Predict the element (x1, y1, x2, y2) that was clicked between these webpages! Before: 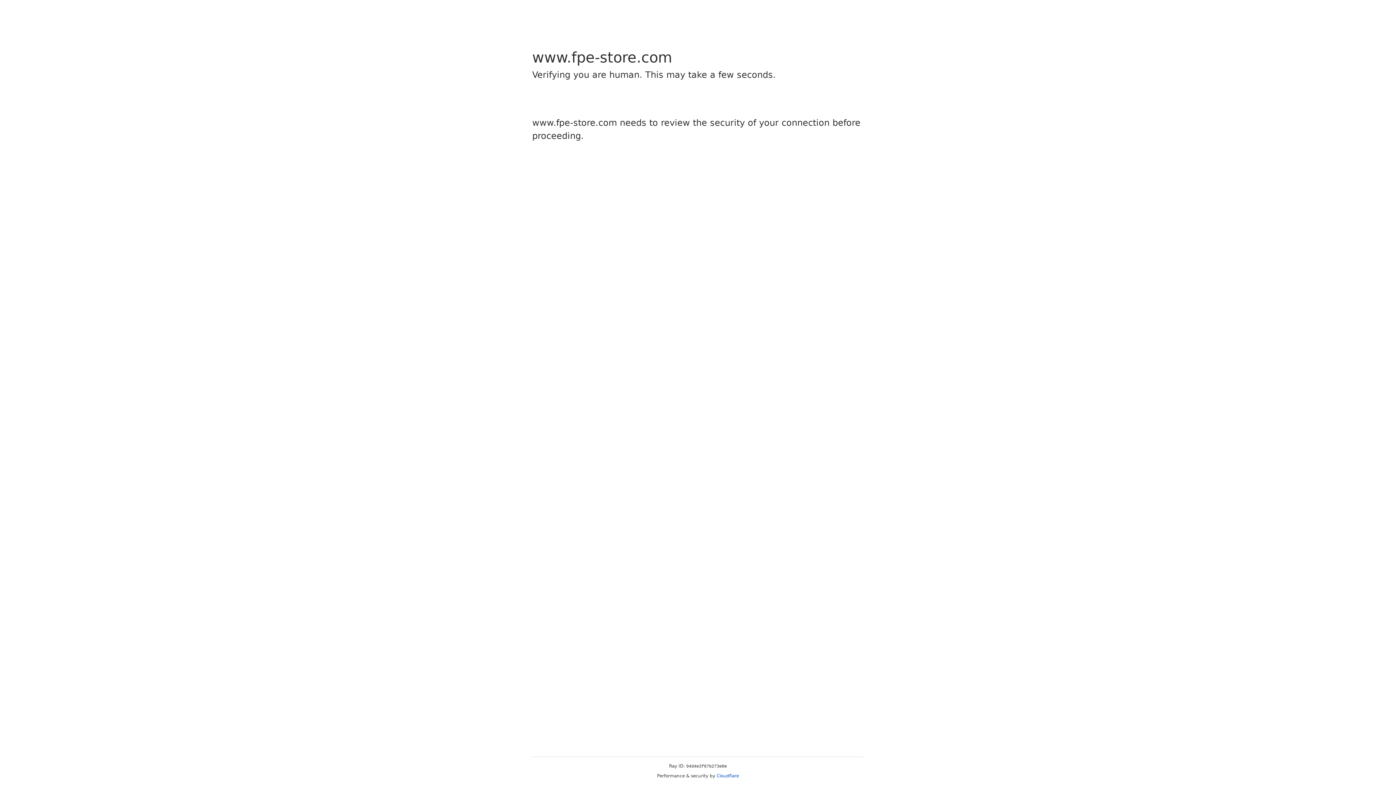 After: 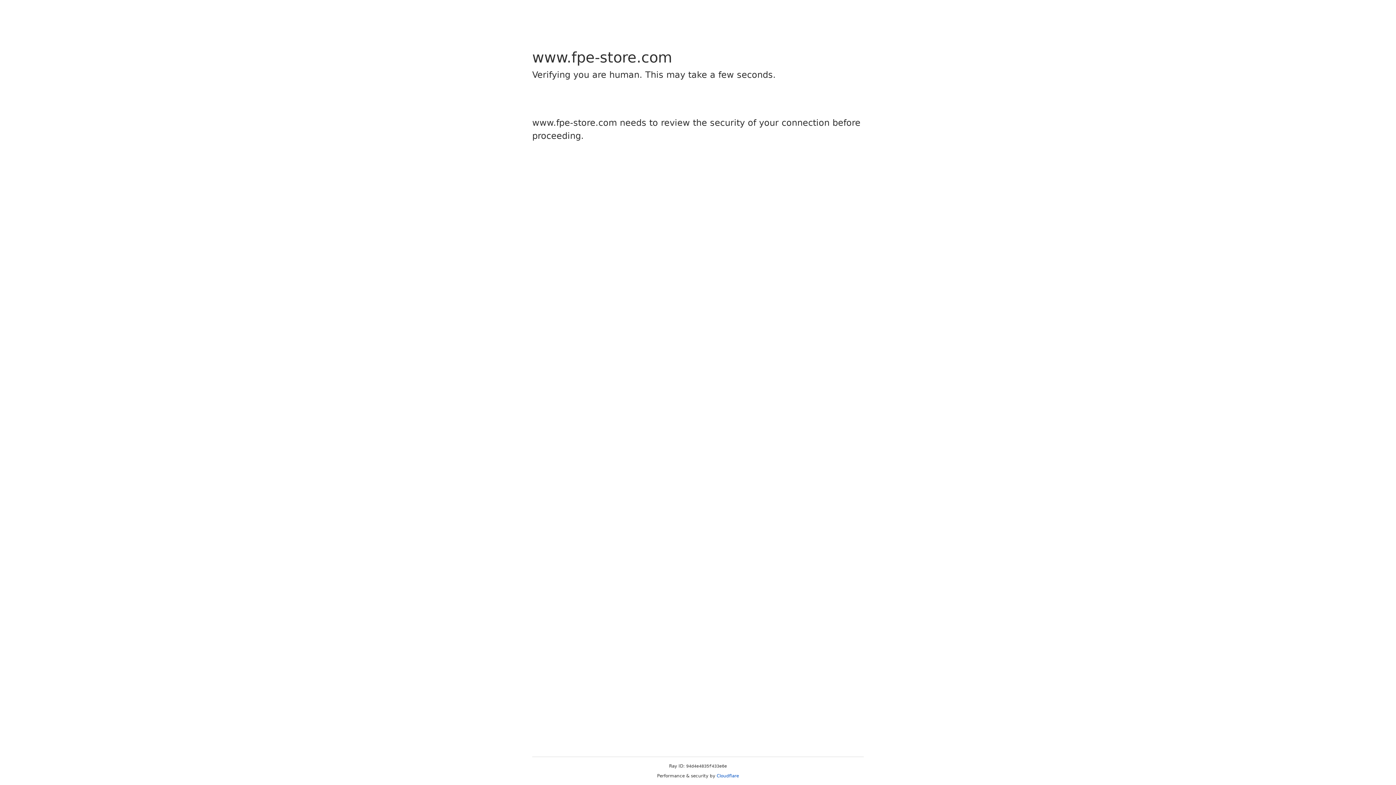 Action: bbox: (716, 773, 739, 778) label: Cloudflare